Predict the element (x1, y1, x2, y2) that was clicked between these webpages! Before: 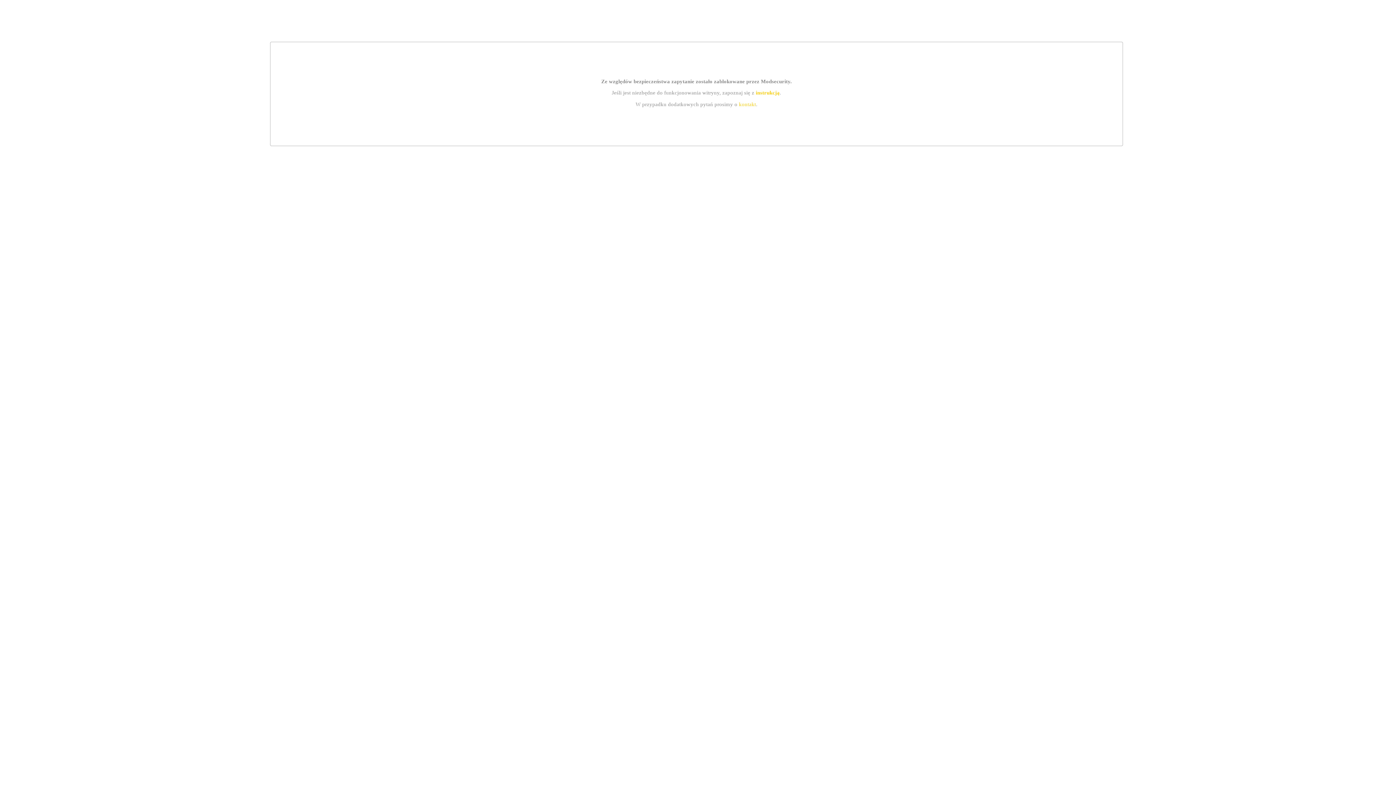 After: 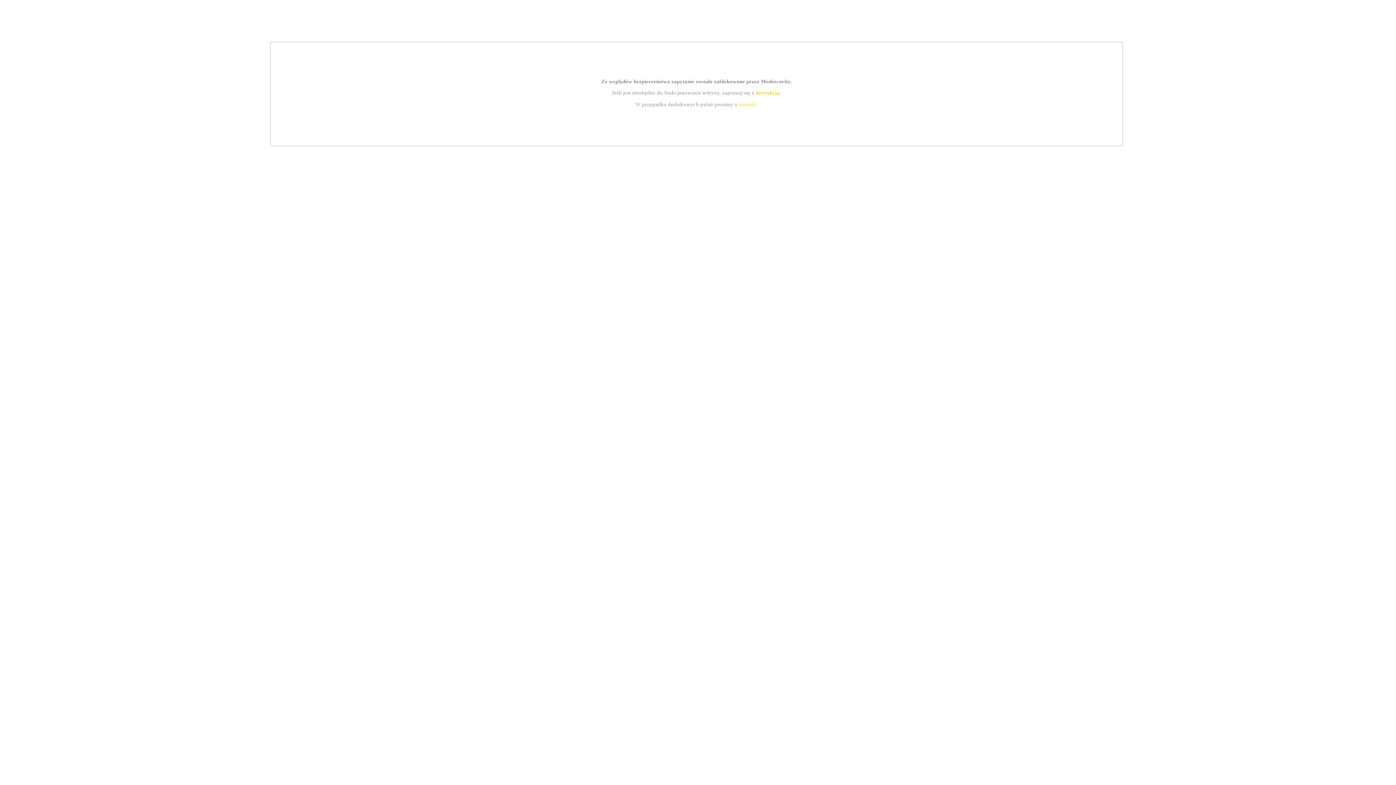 Action: label: kontakt bbox: (739, 101, 756, 107)